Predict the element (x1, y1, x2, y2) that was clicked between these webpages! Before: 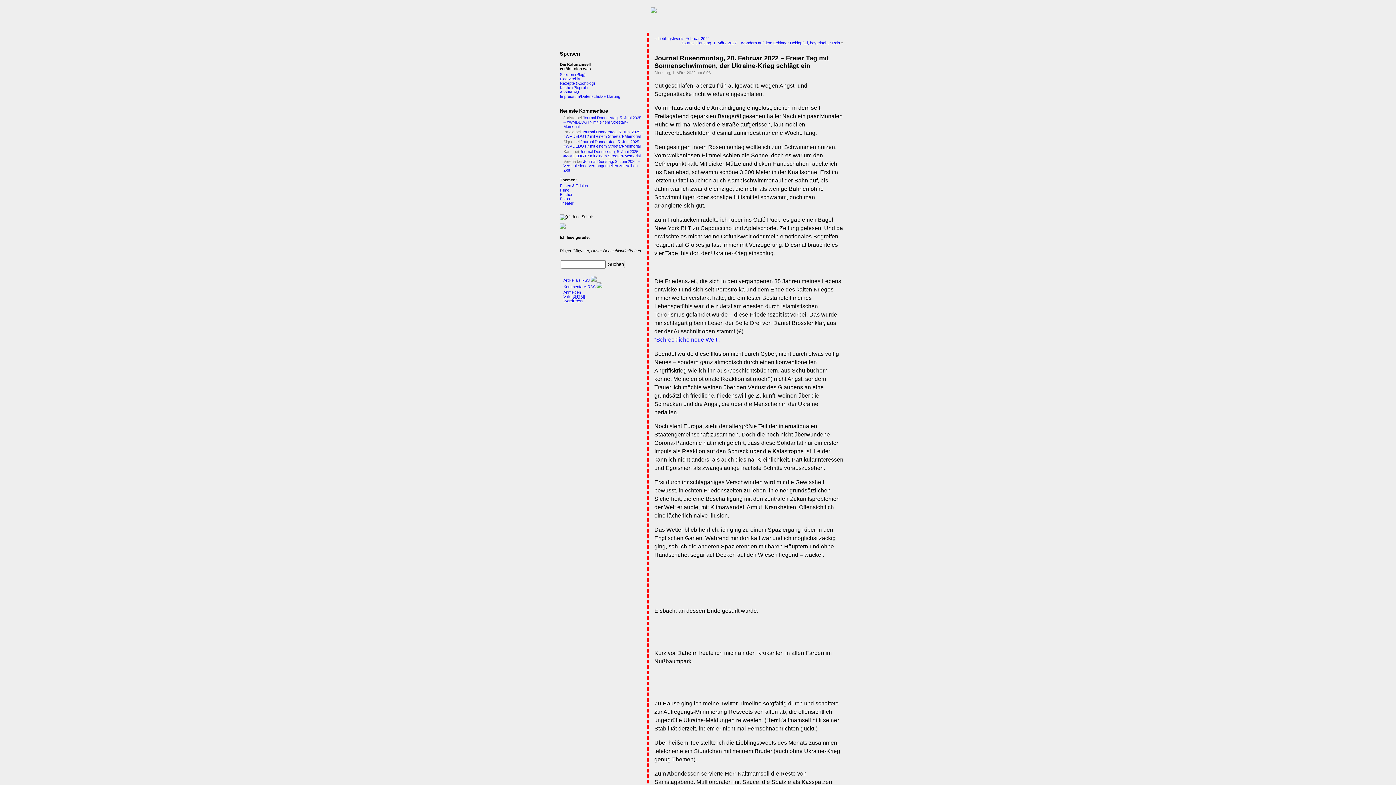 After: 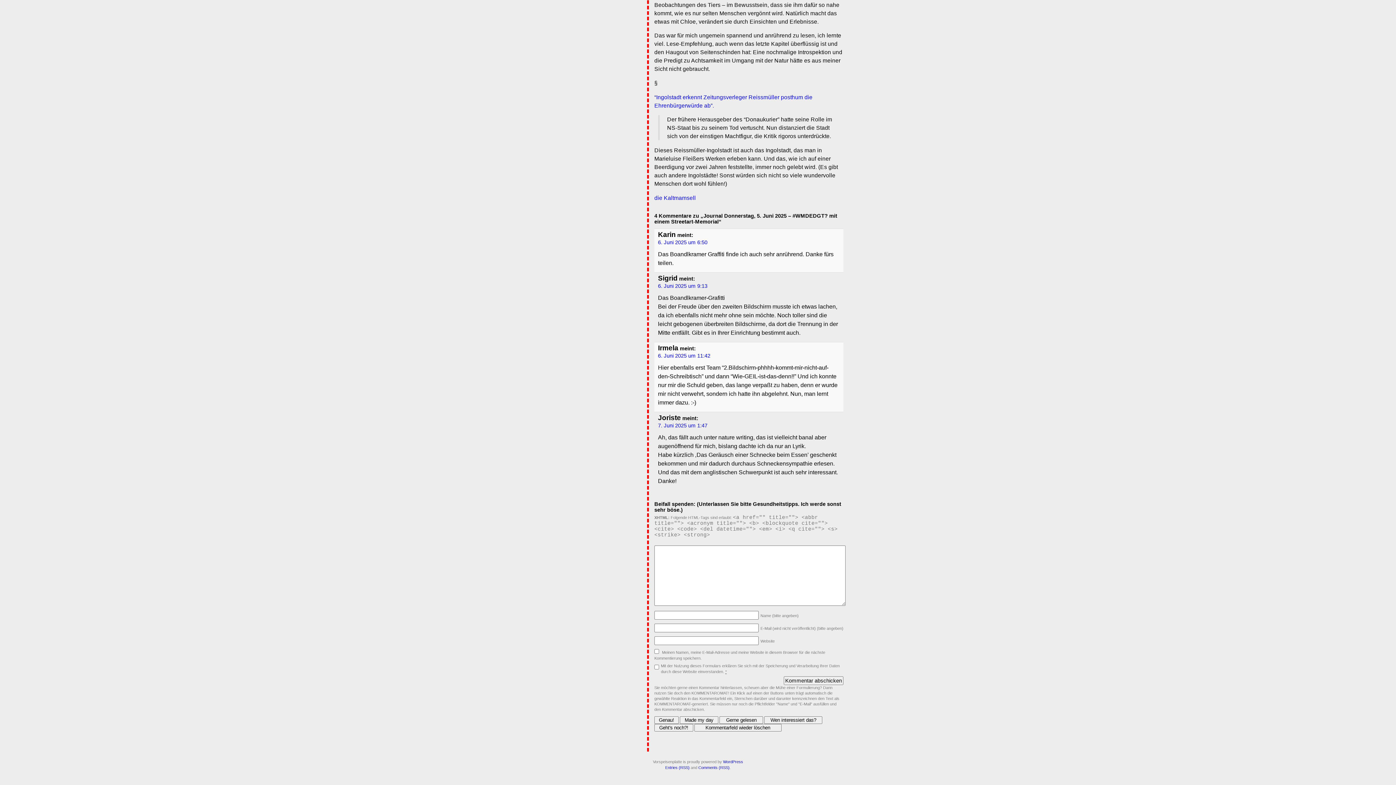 Action: label: Journal Donnerstag, 5. Juni 2025 – #WMDEDGT? mit einem Streetart-Memorial bbox: (563, 139, 642, 148)